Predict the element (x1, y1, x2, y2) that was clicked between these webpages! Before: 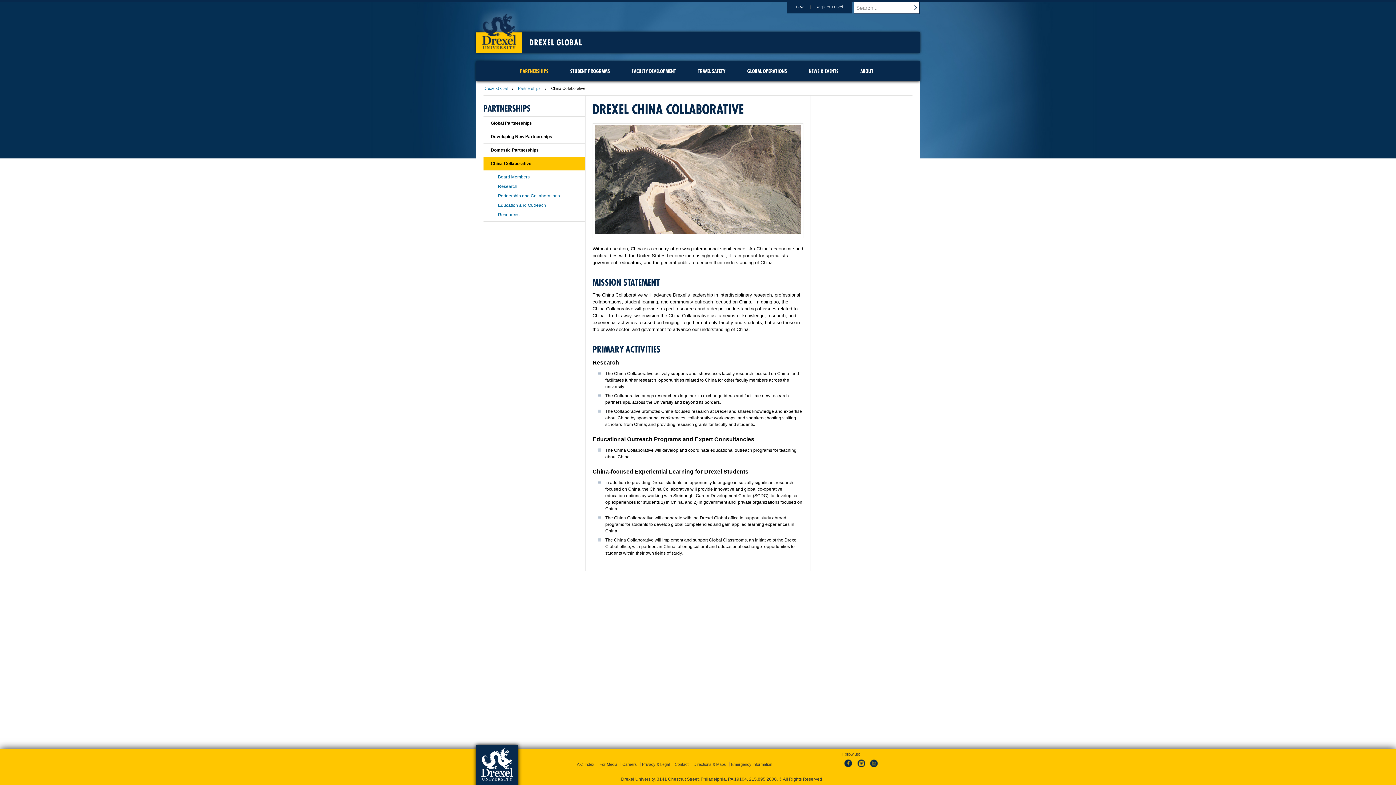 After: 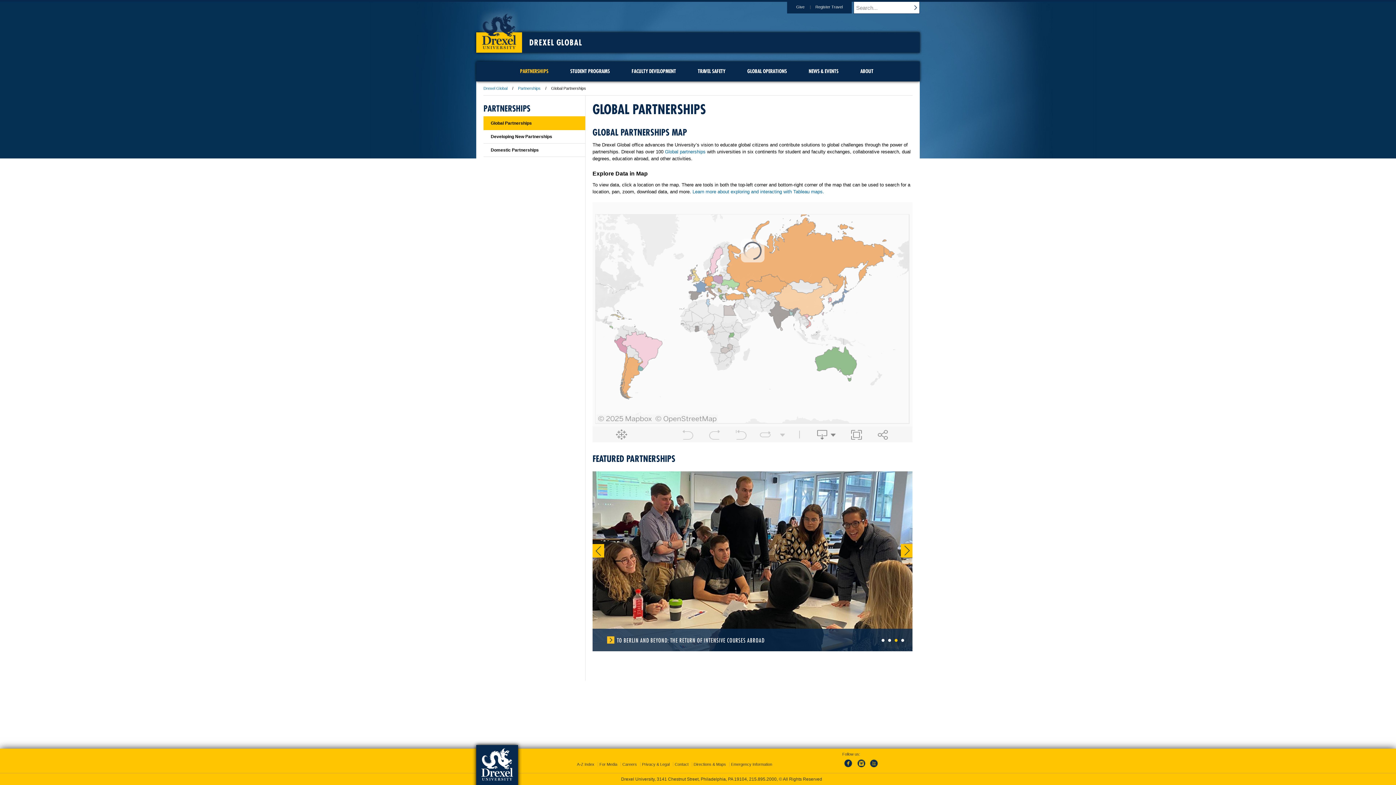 Action: label: PARTNERSHIPS bbox: (509, 61, 559, 81)